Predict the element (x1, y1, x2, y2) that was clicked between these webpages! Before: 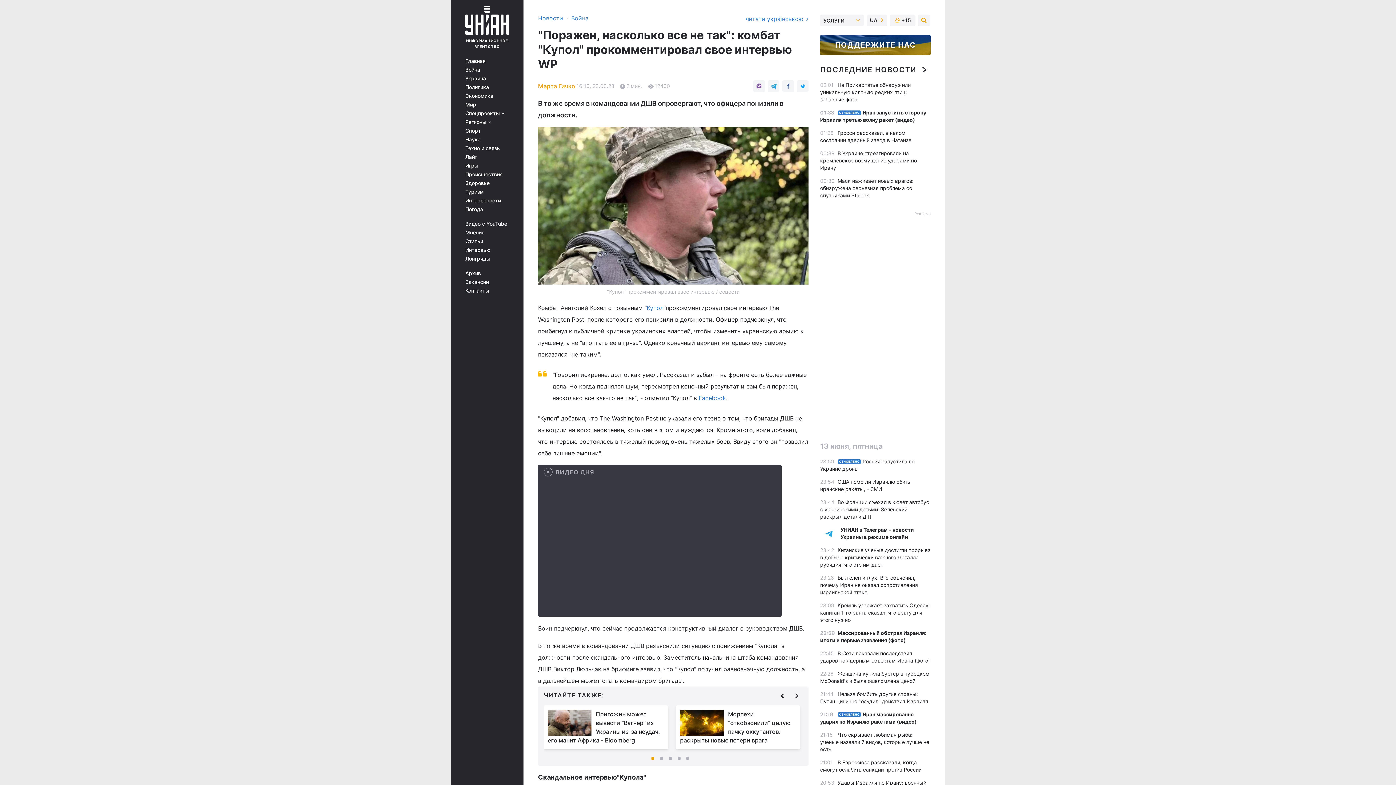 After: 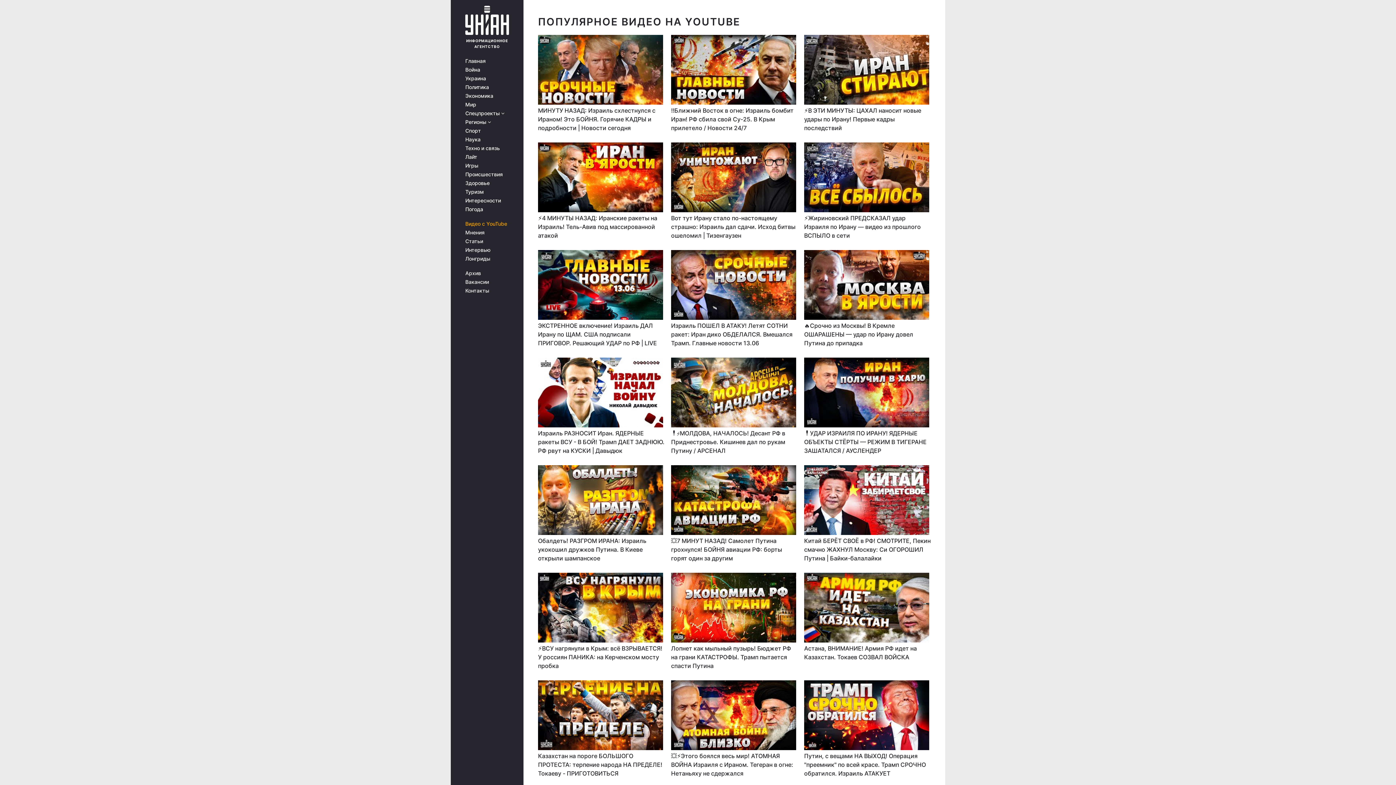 Action: label: Видео с YouTube bbox: (465, 221, 513, 226)